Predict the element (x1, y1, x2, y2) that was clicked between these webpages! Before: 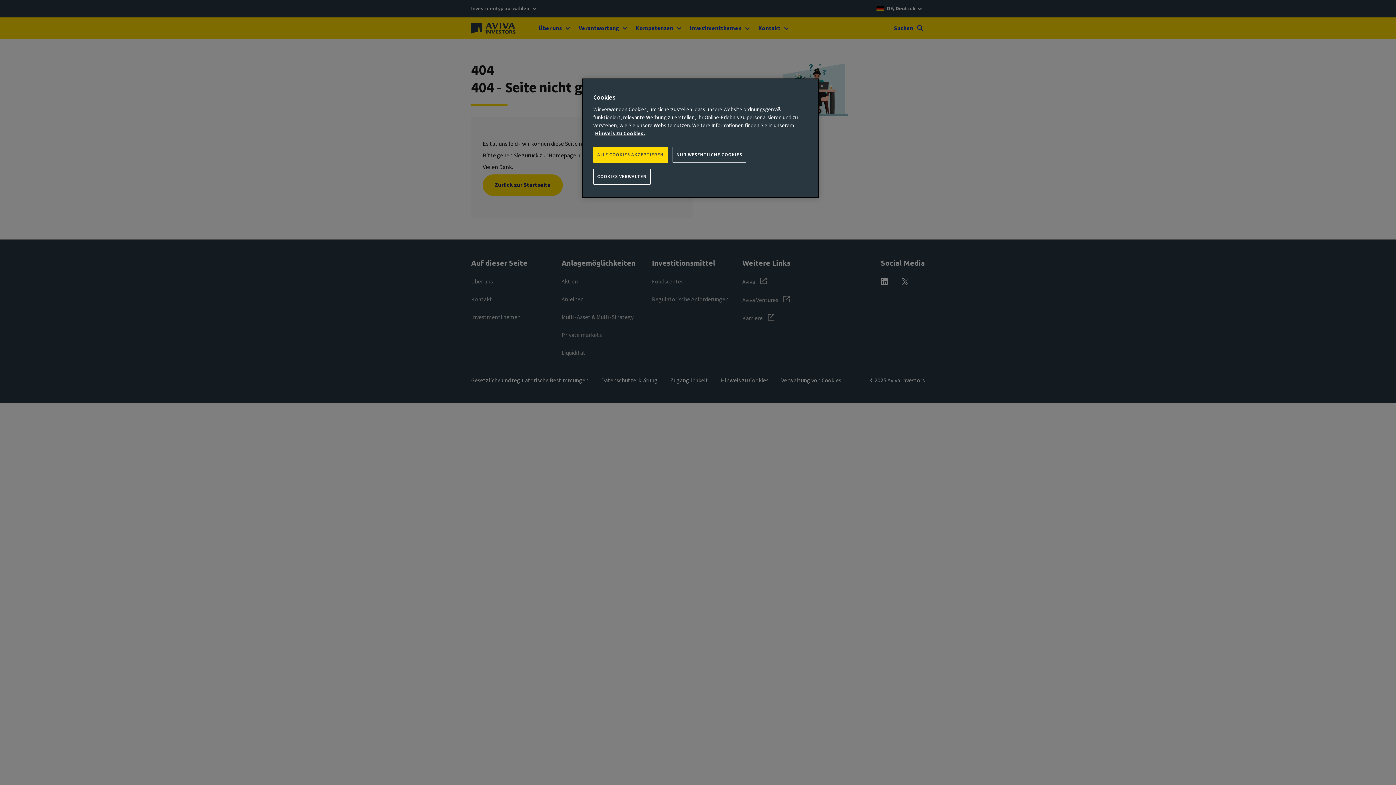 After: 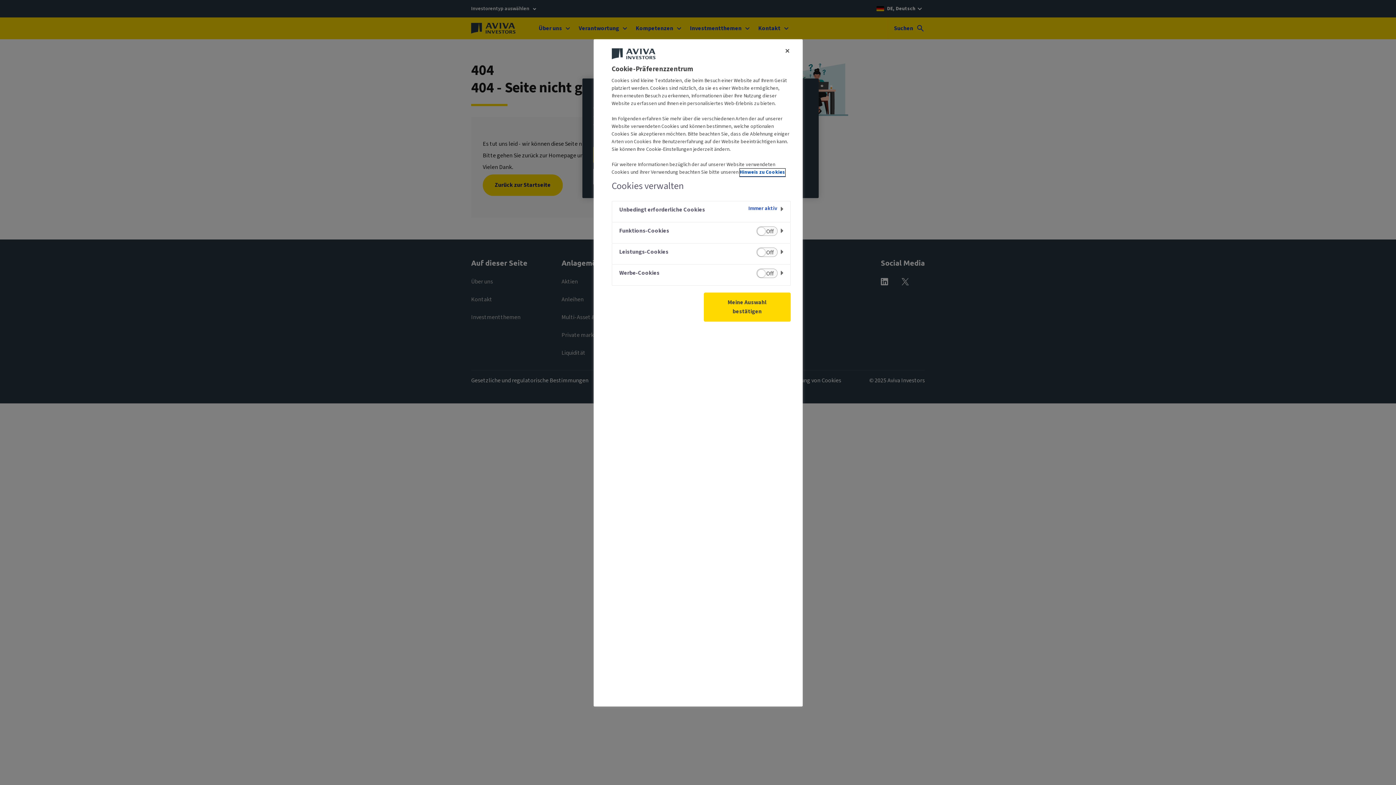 Action: bbox: (593, 168, 650, 184) label: COOKIES VERWALTEN